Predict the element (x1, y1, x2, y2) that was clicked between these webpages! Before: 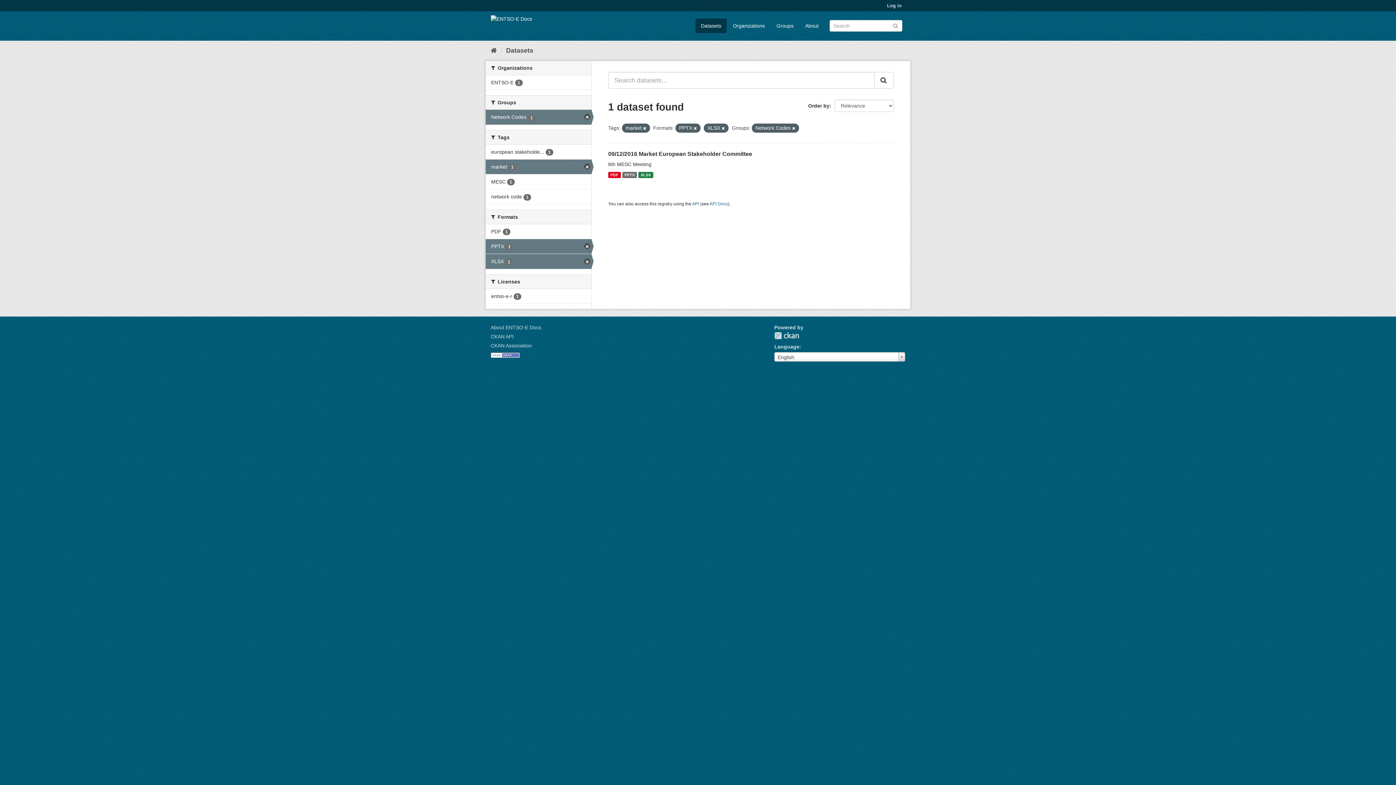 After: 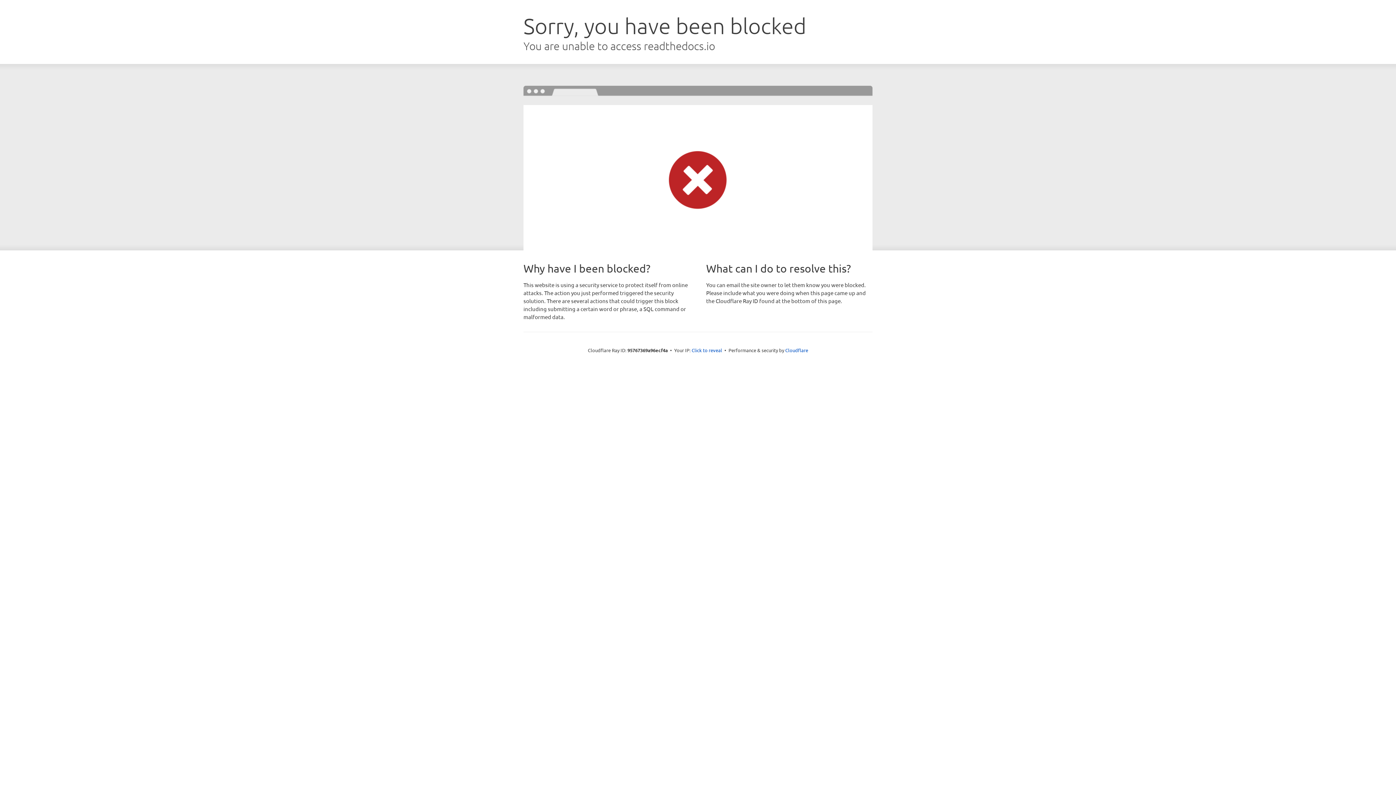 Action: bbox: (709, 201, 728, 206) label: API Docs